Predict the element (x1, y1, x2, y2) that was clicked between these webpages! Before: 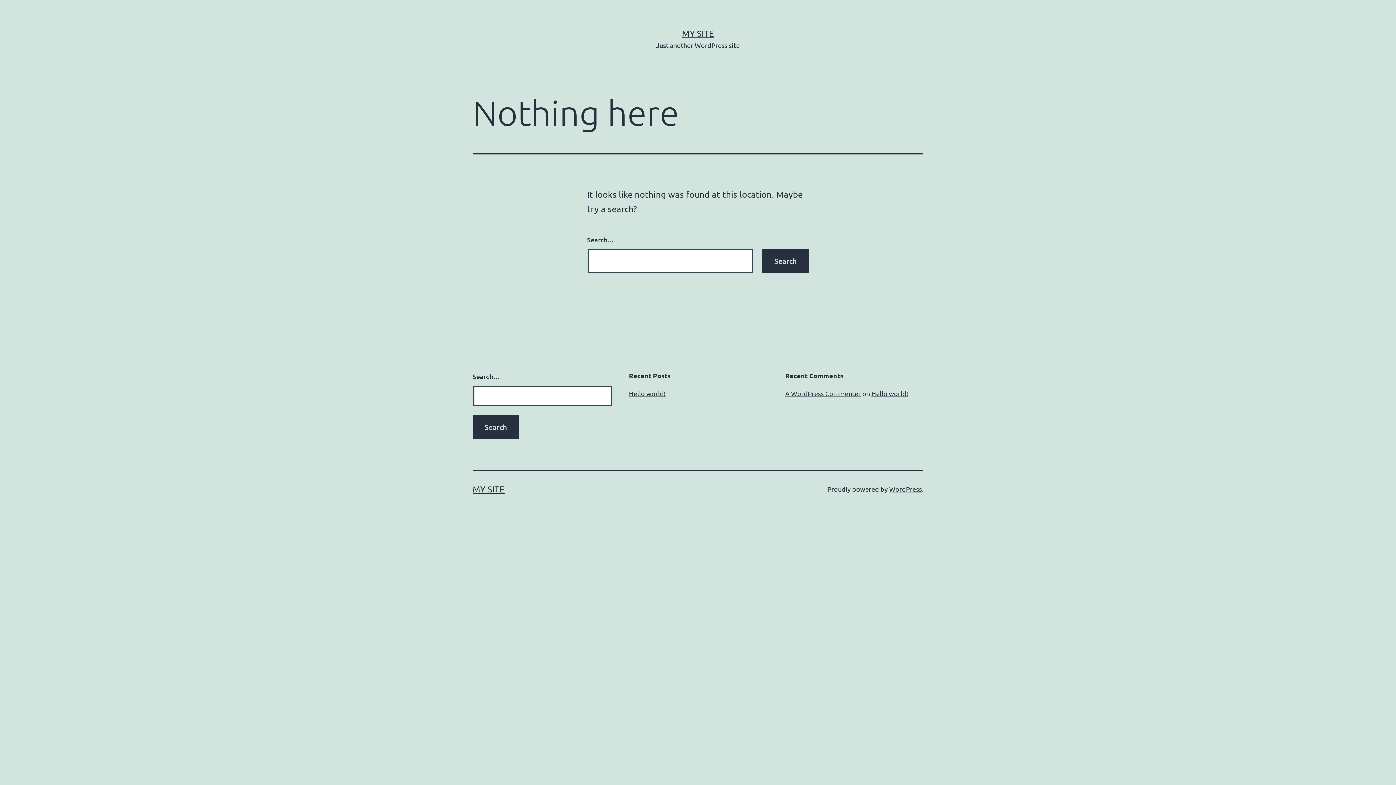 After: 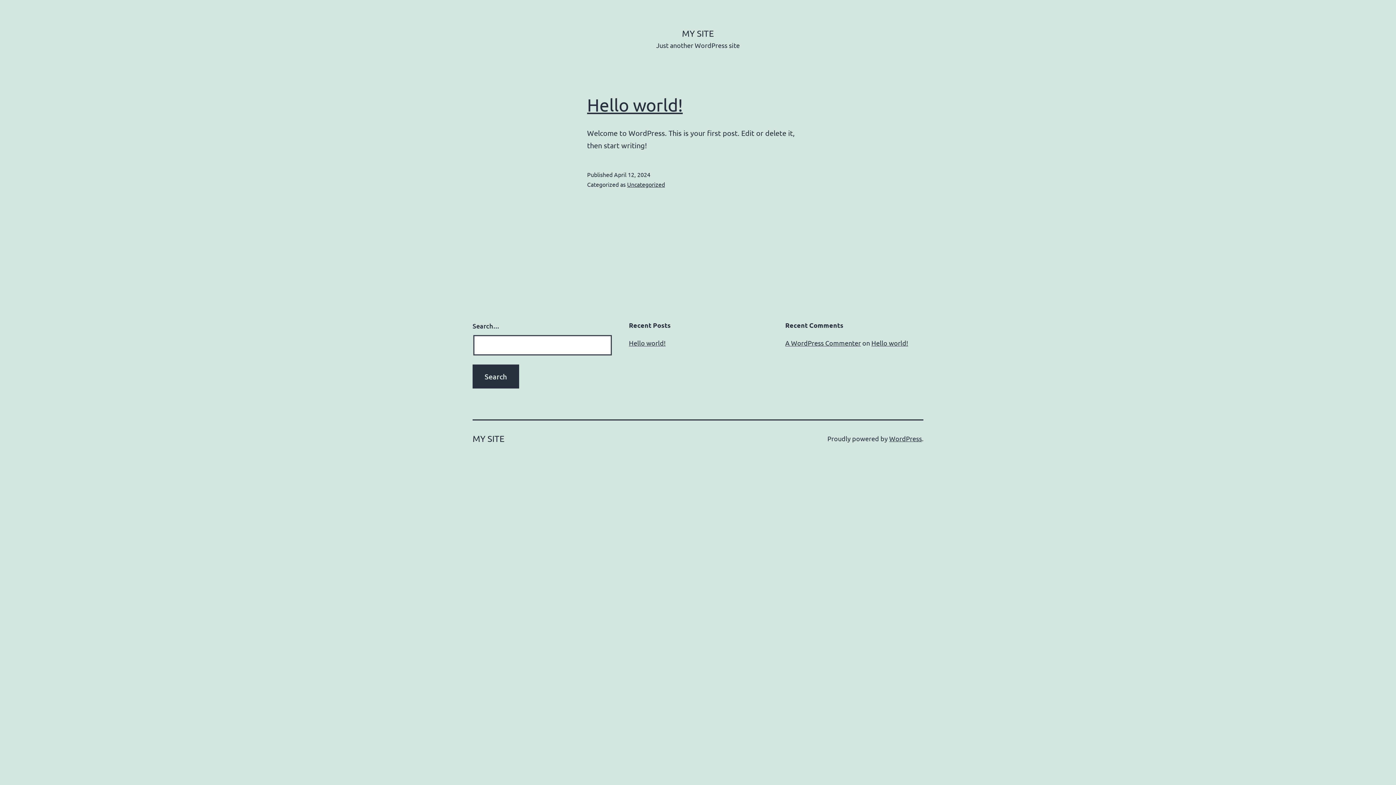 Action: label: MY SITE bbox: (682, 28, 714, 38)